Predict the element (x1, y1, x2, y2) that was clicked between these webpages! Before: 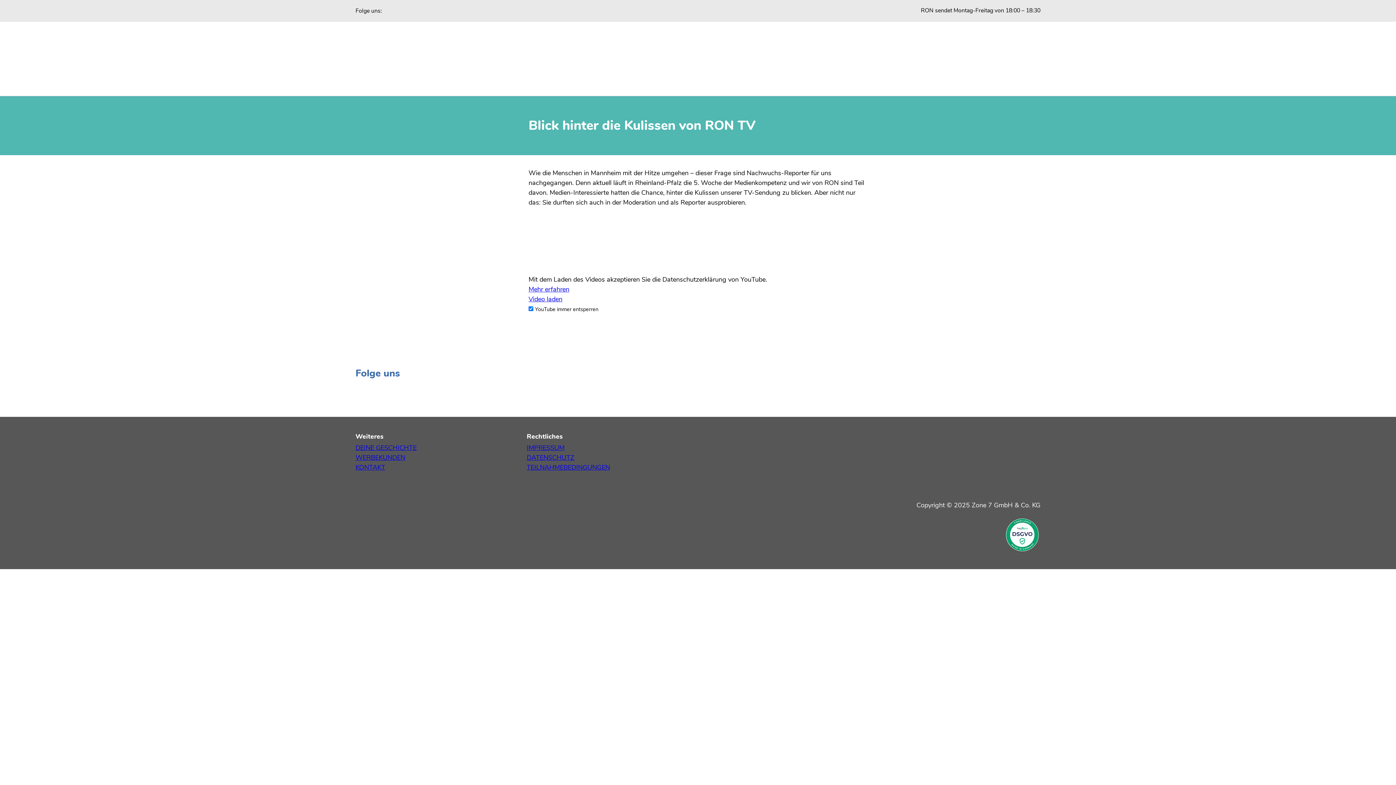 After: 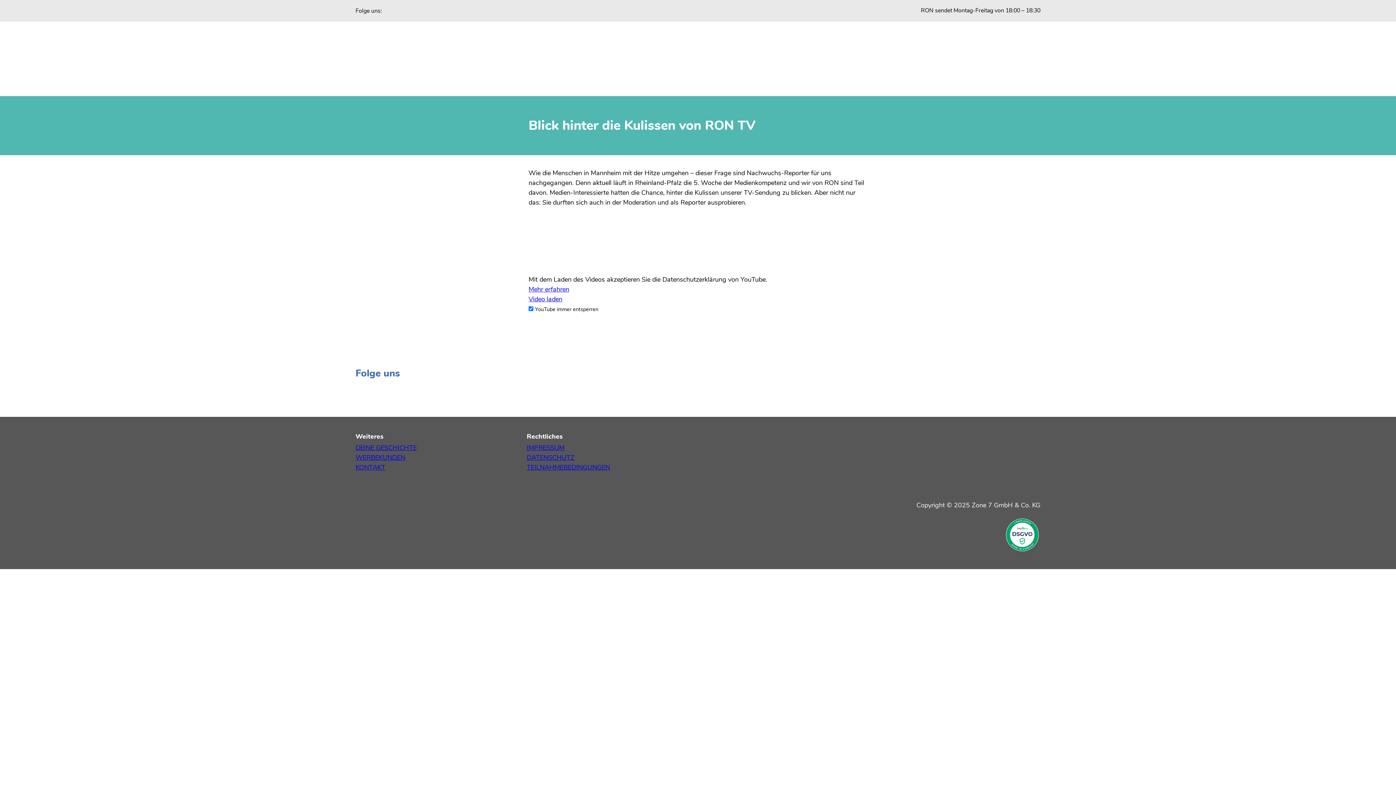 Action: bbox: (0, 617, 109, 626)